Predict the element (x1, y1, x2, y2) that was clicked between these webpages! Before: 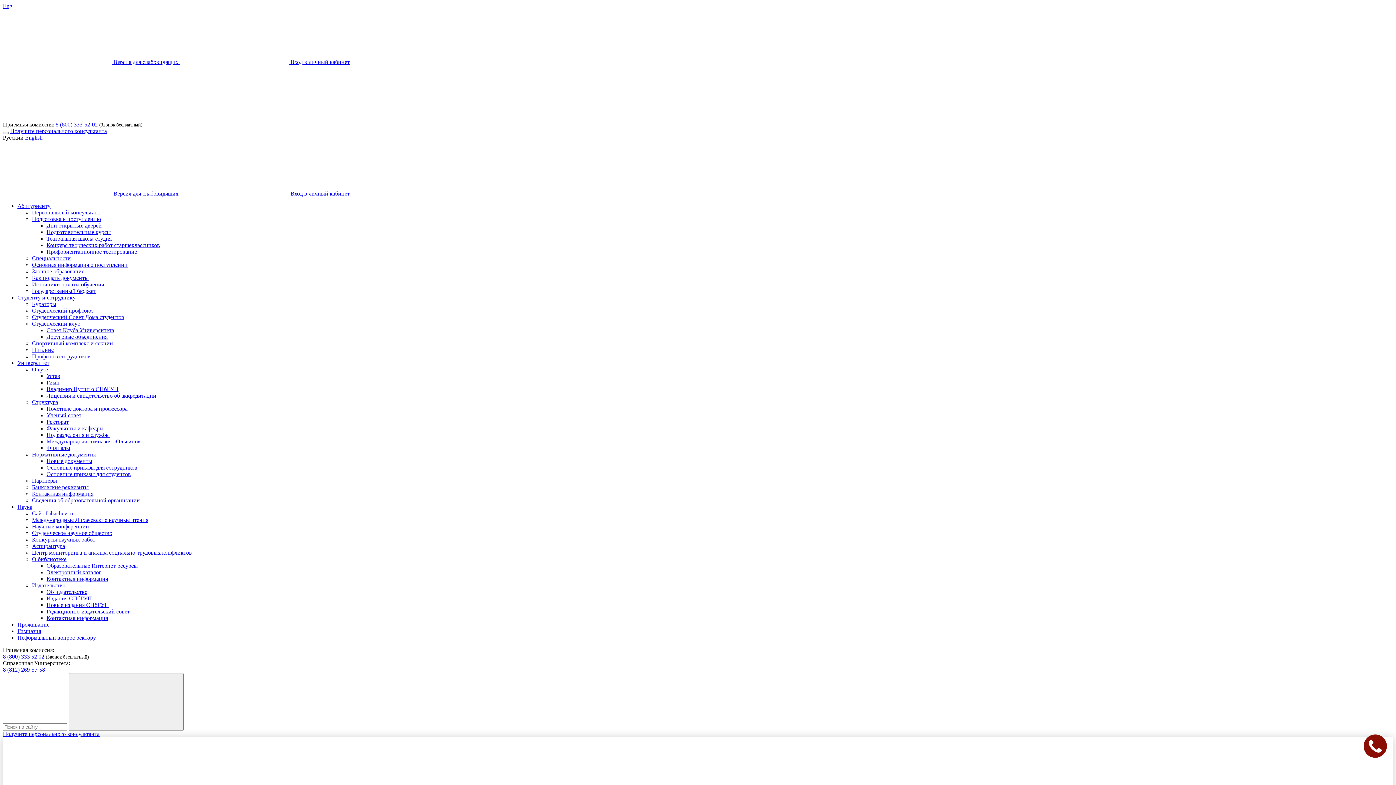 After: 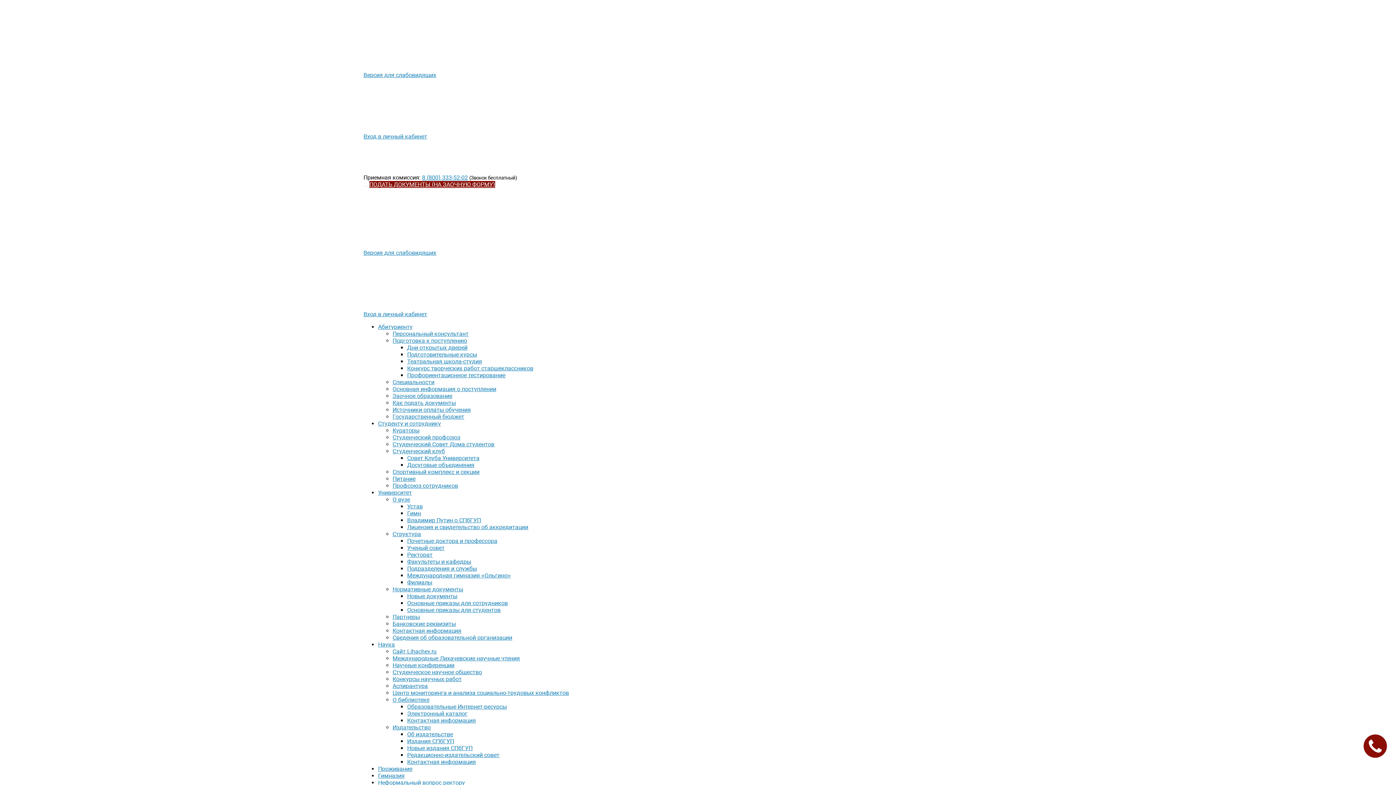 Action: bbox: (32, 268, 84, 274) label: Заочное образование